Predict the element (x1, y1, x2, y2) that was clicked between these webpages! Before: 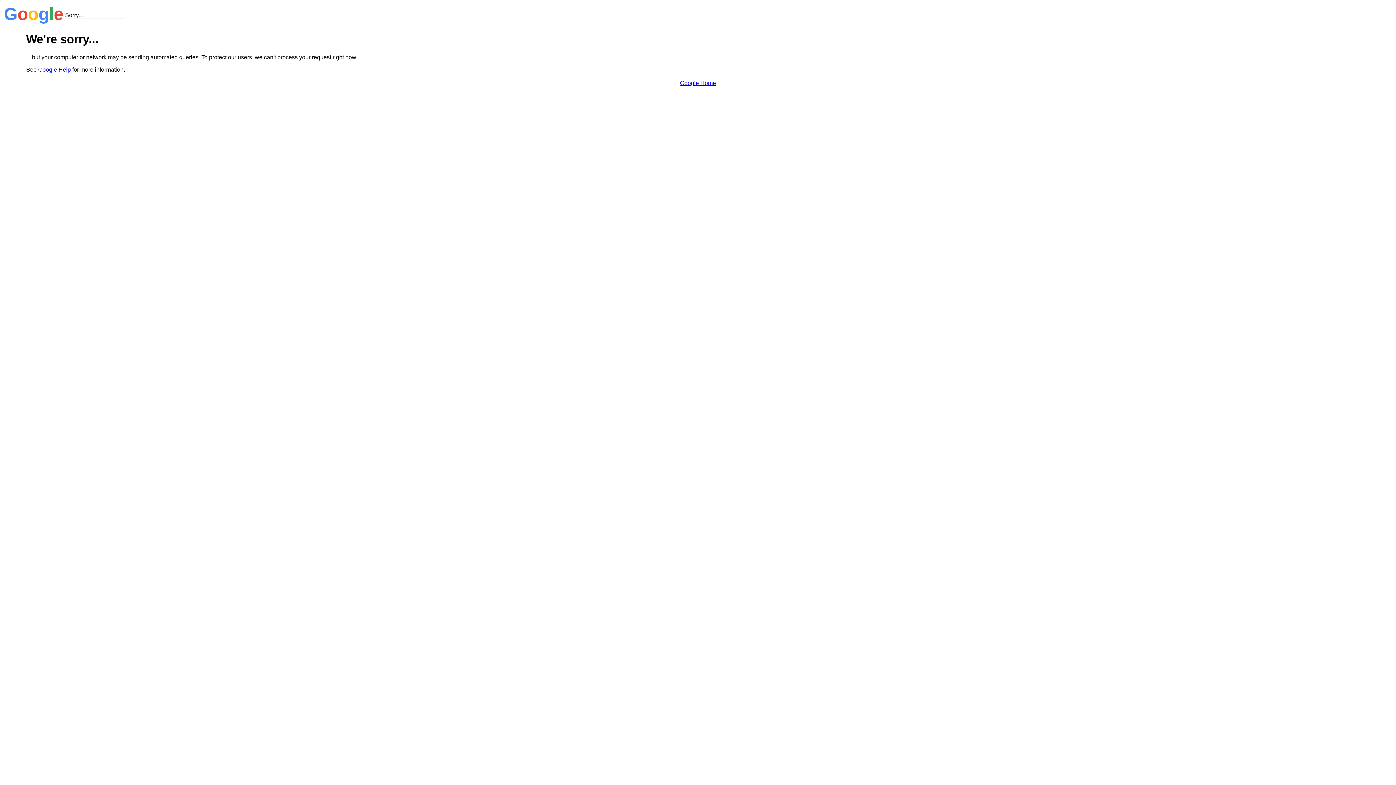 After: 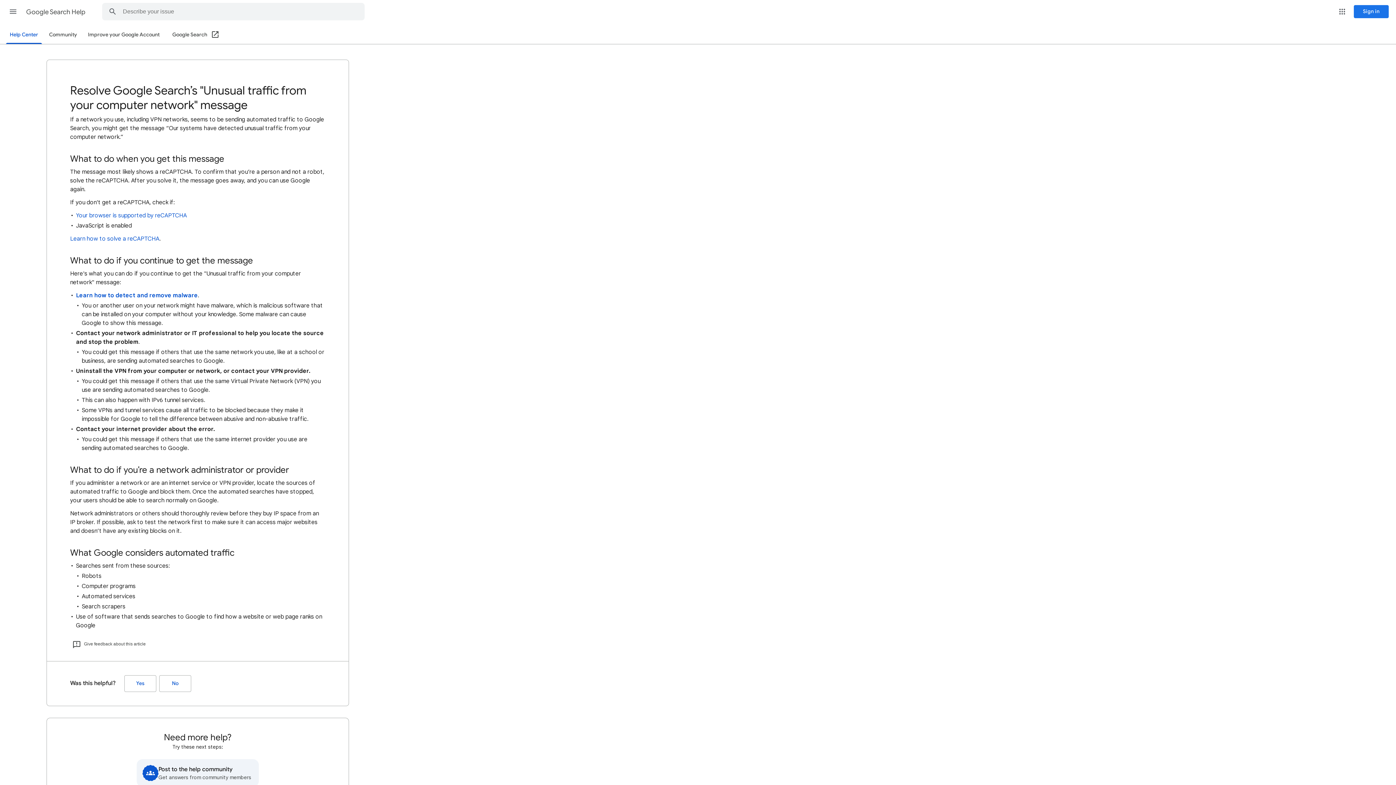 Action: label: Google Help bbox: (38, 66, 70, 72)